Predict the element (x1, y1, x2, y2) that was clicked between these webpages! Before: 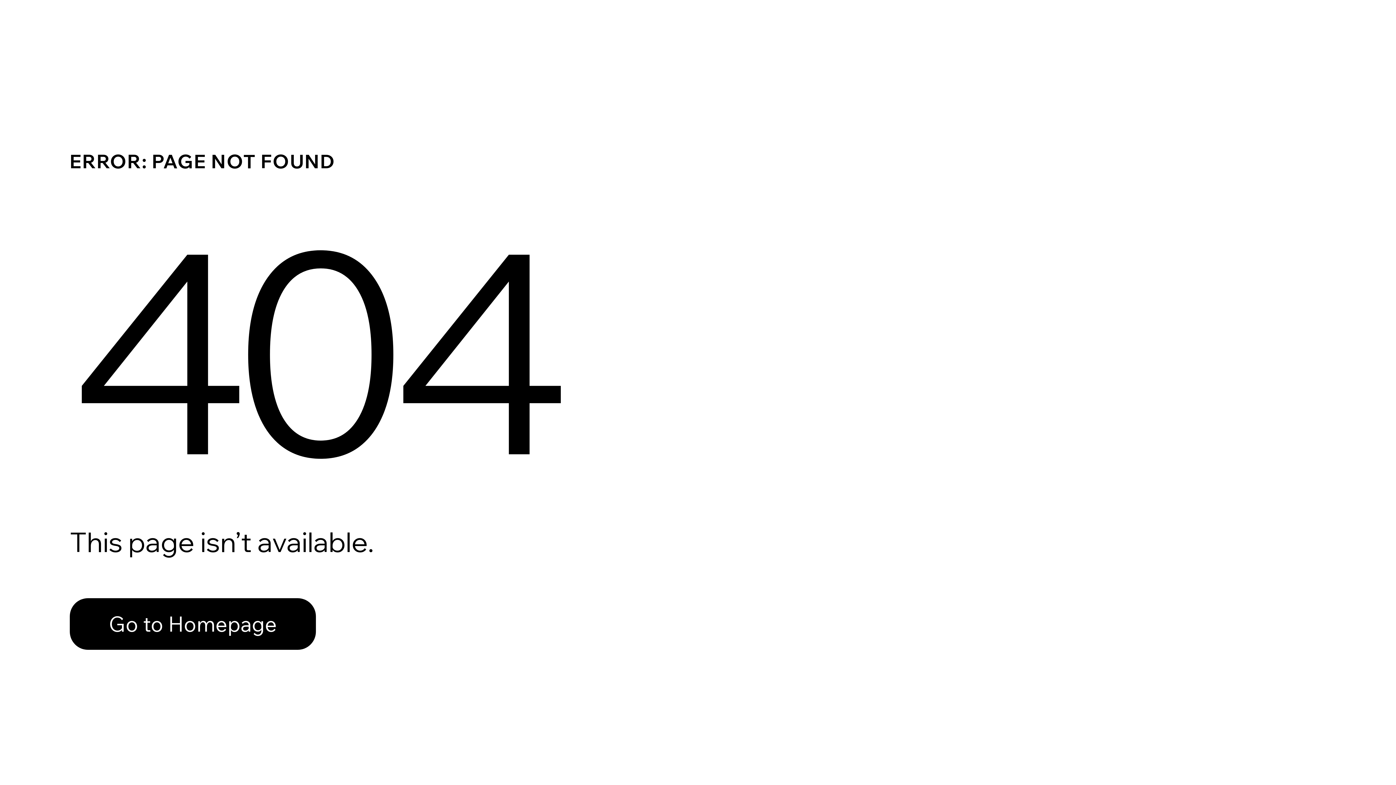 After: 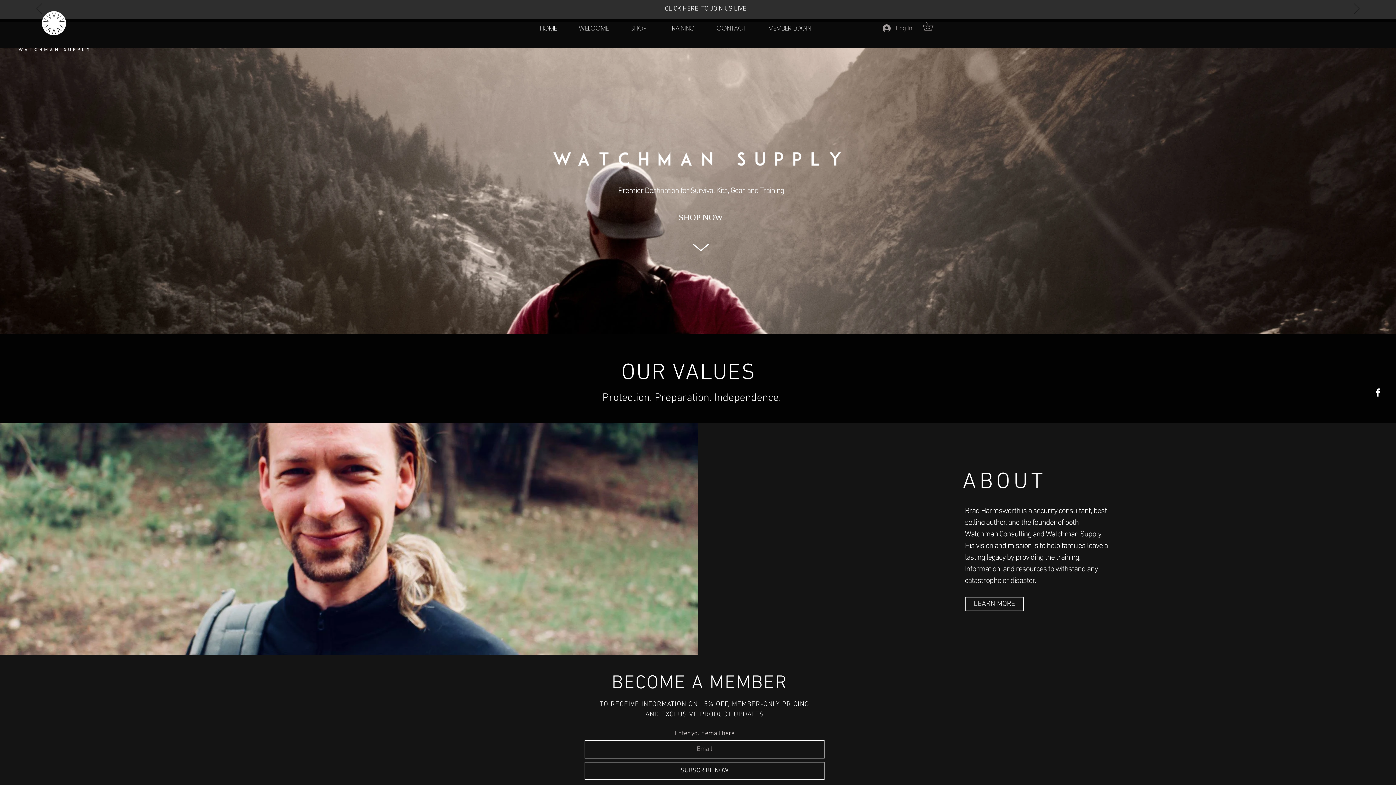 Action: label: Go to Homepage bbox: (69, 582, 768, 659)